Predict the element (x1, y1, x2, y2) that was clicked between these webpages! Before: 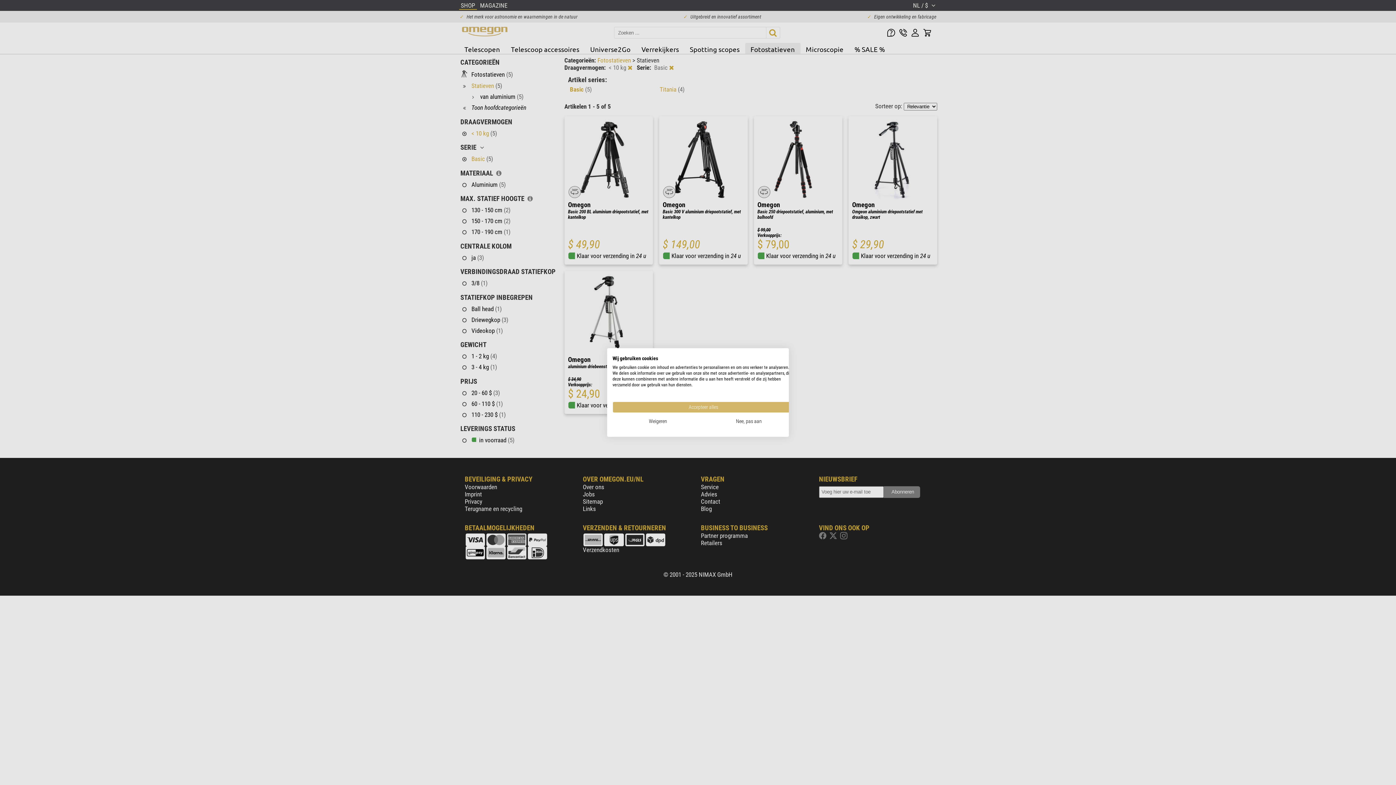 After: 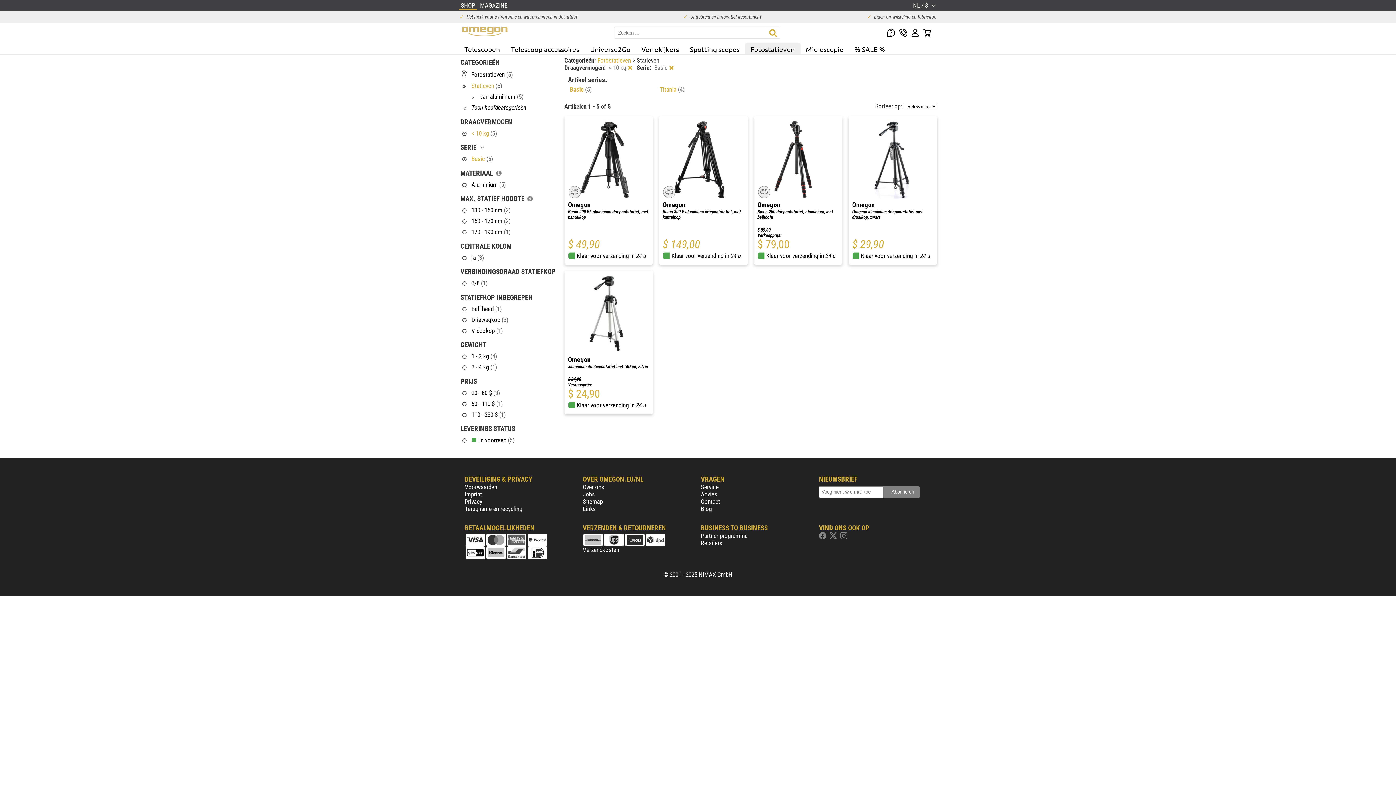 Action: bbox: (612, 416, 703, 427) label: Alle cookies weigeren